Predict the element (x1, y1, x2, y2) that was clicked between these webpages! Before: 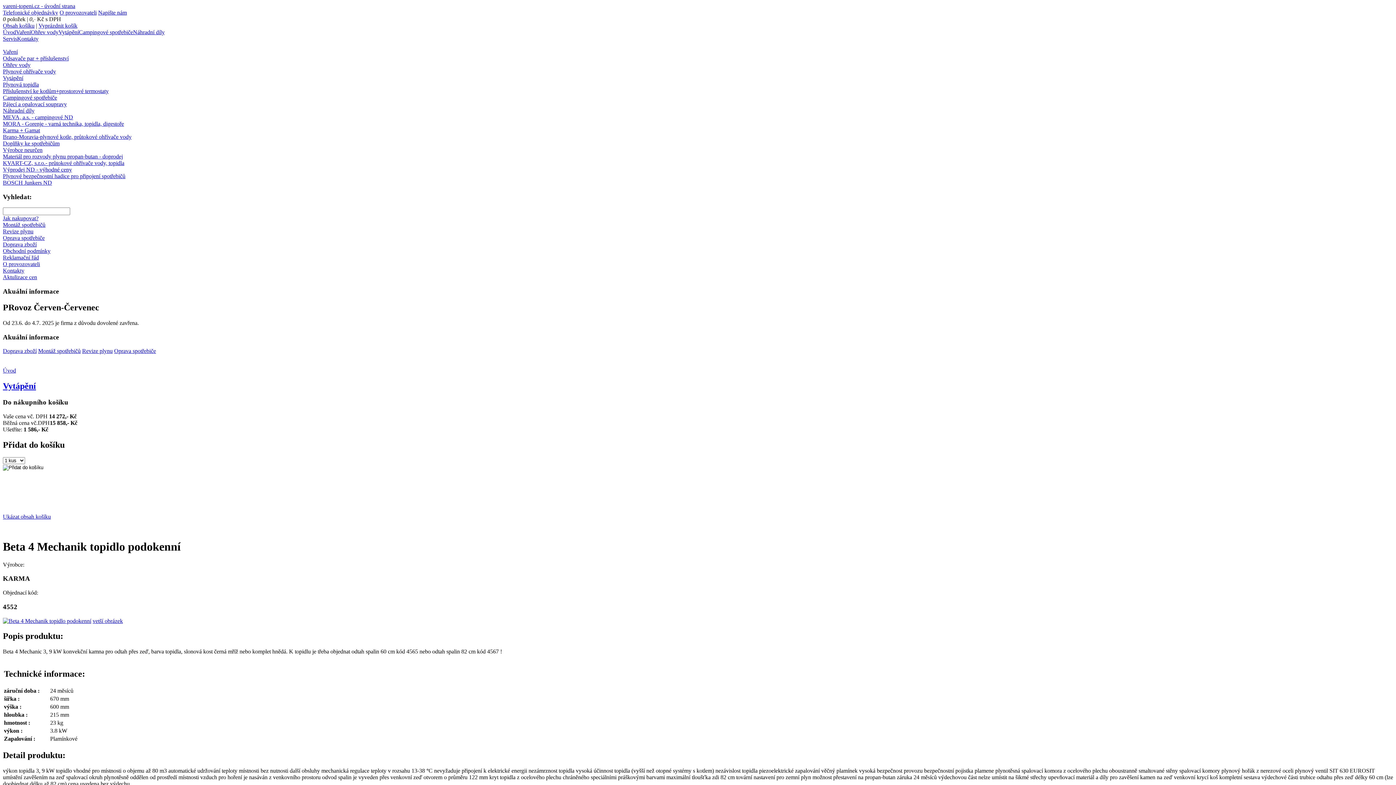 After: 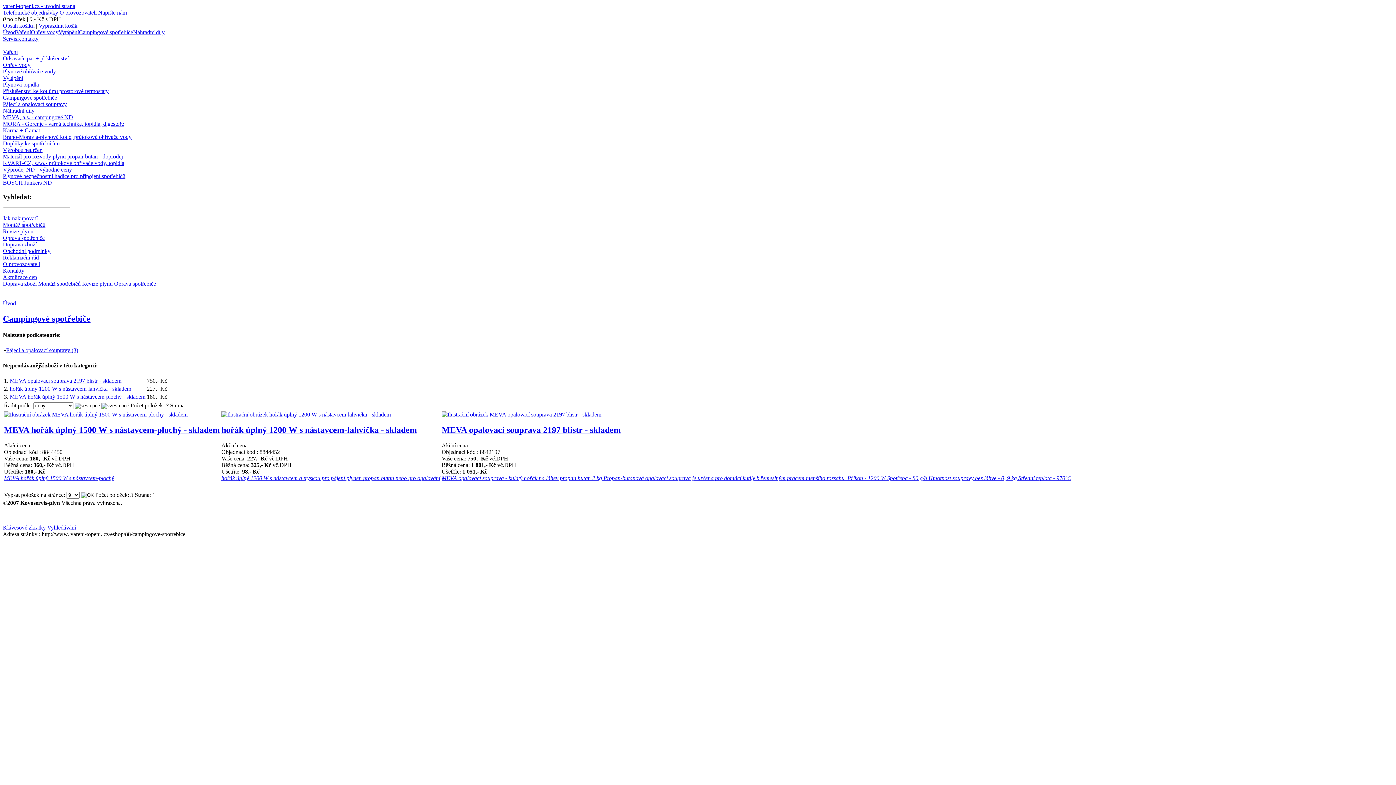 Action: label: Campingové spotřebiče bbox: (2, 94, 57, 100)